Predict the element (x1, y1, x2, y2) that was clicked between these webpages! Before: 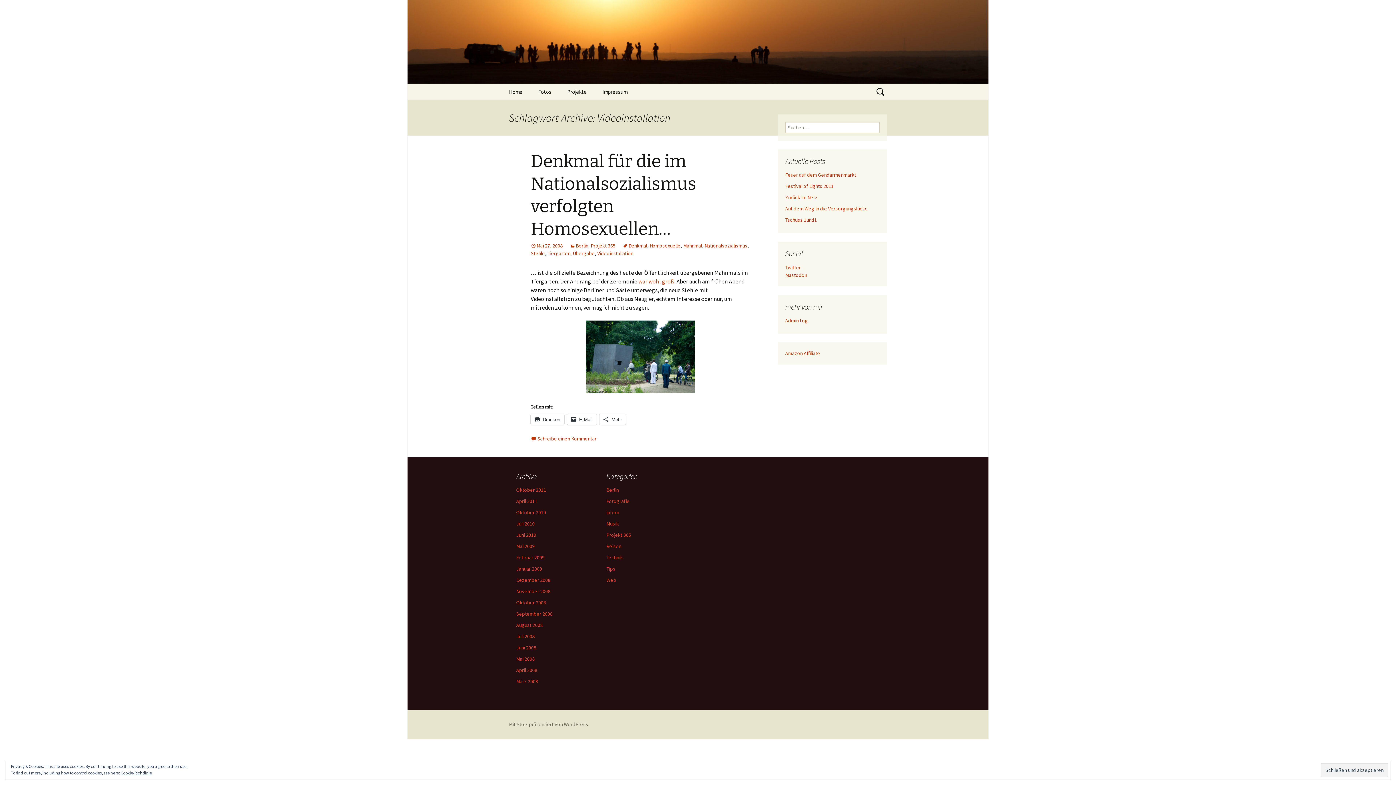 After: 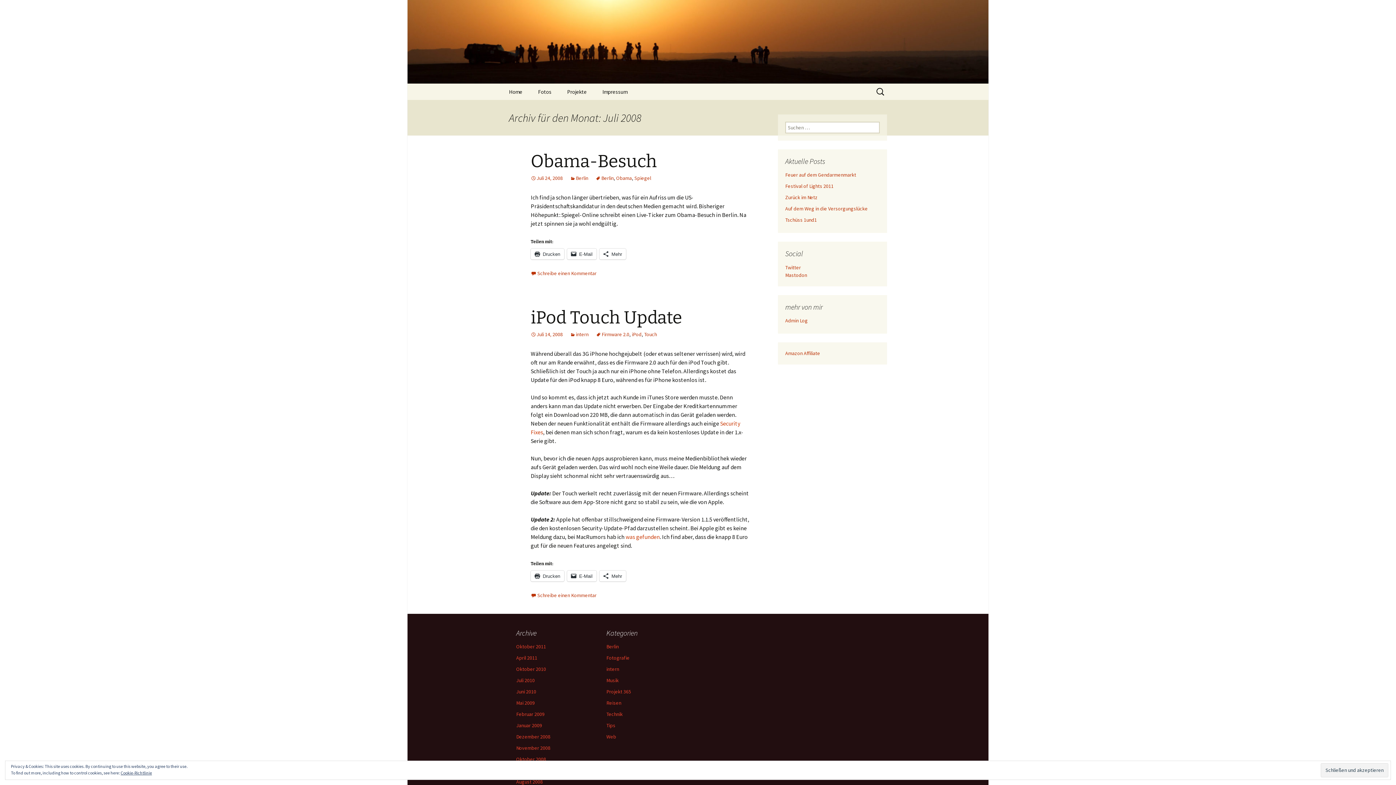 Action: label: Juli 2008 bbox: (516, 633, 534, 639)